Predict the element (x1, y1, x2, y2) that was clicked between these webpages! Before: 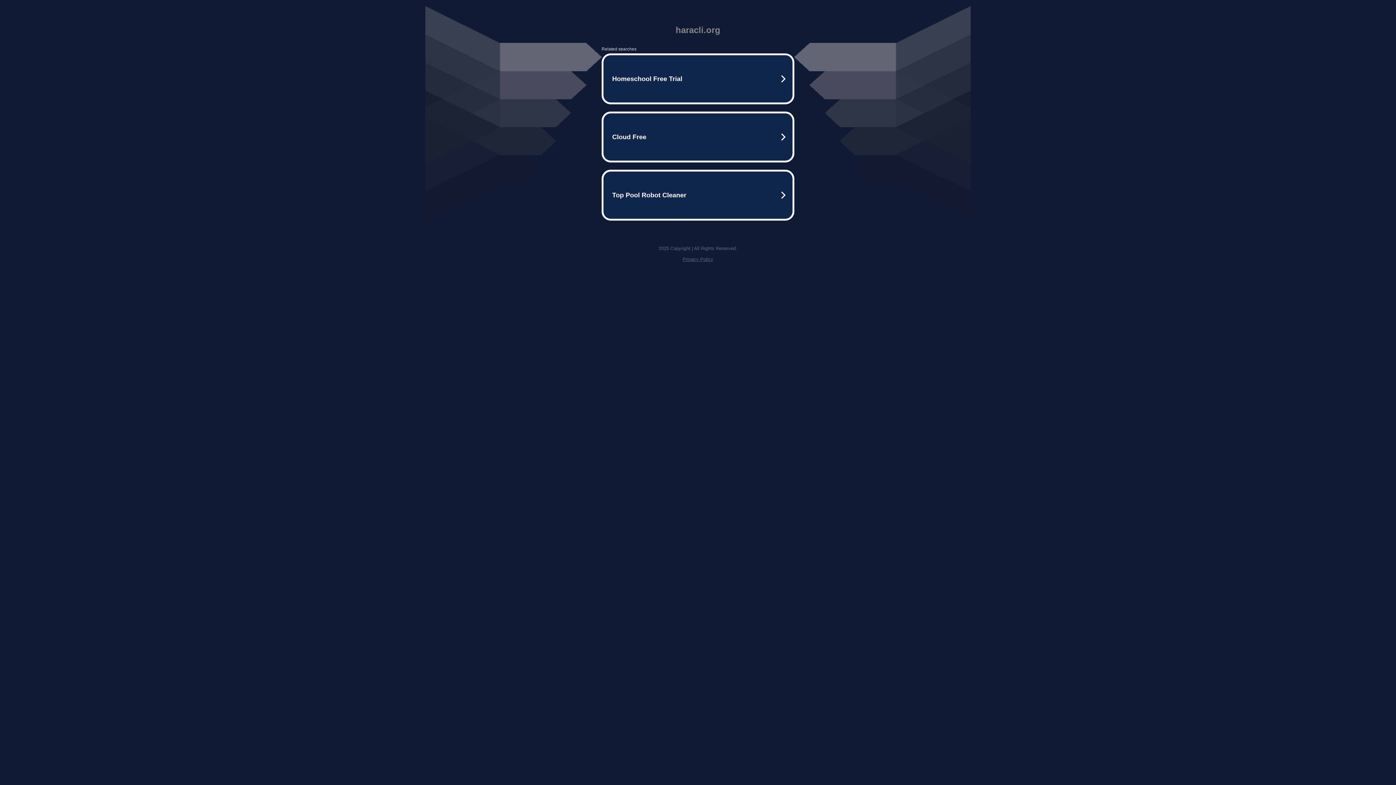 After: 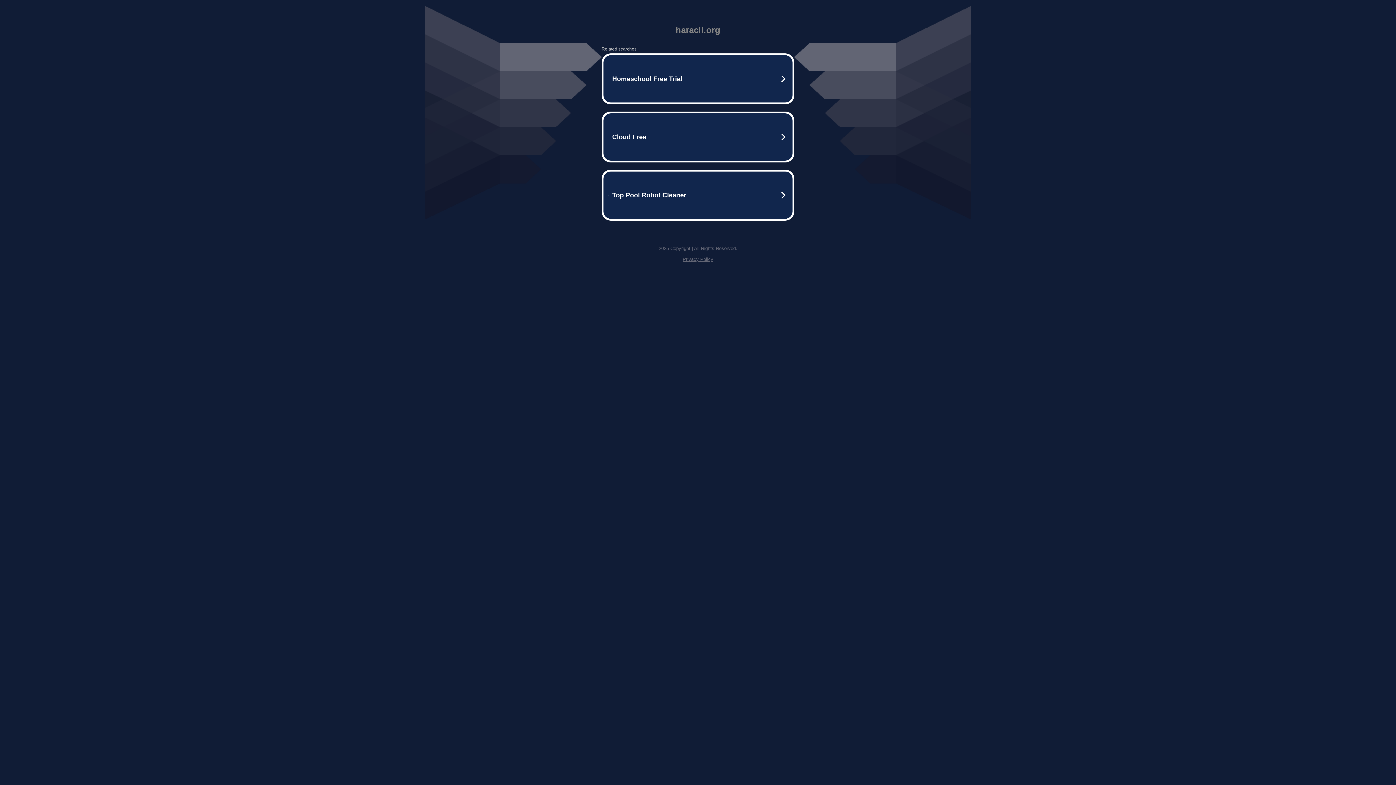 Action: bbox: (682, 256, 713, 262) label: Privacy Policy